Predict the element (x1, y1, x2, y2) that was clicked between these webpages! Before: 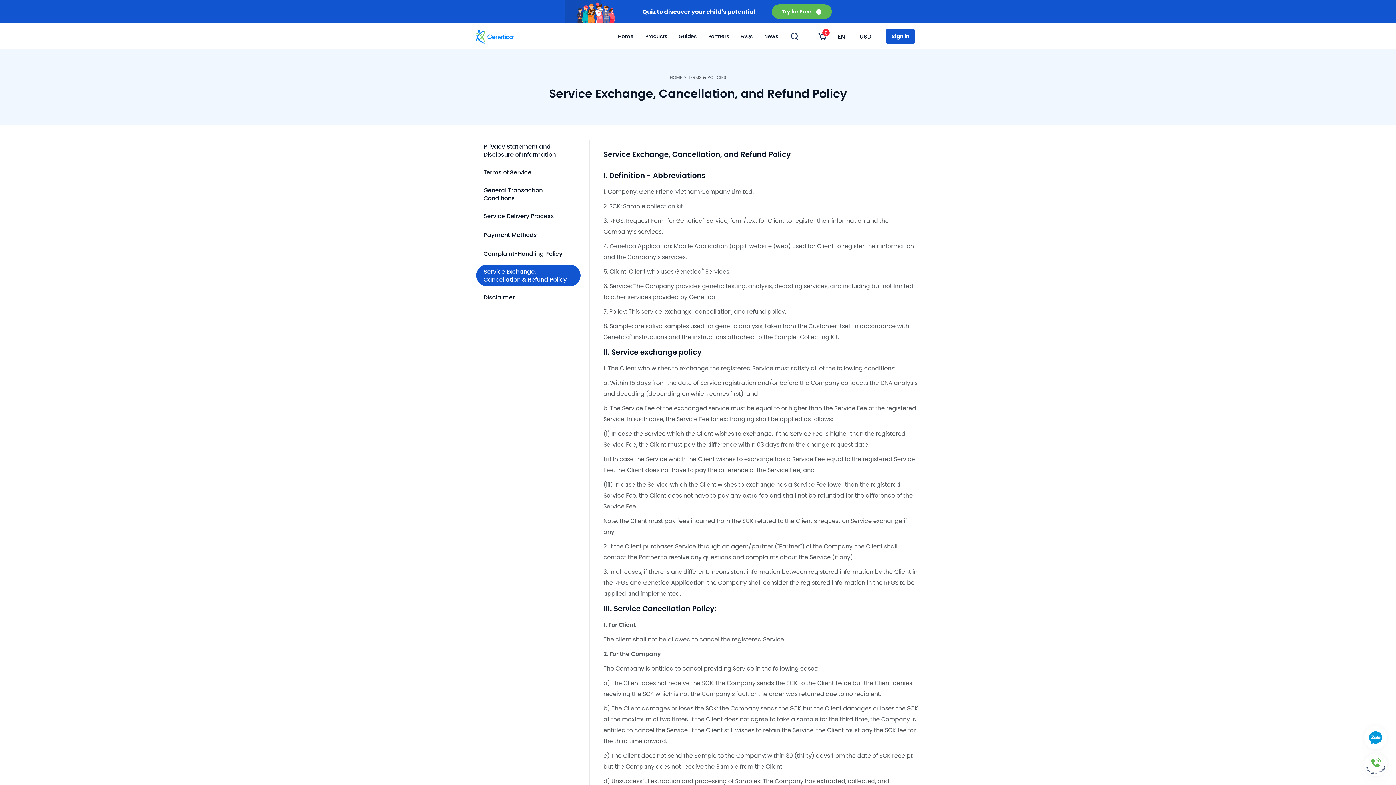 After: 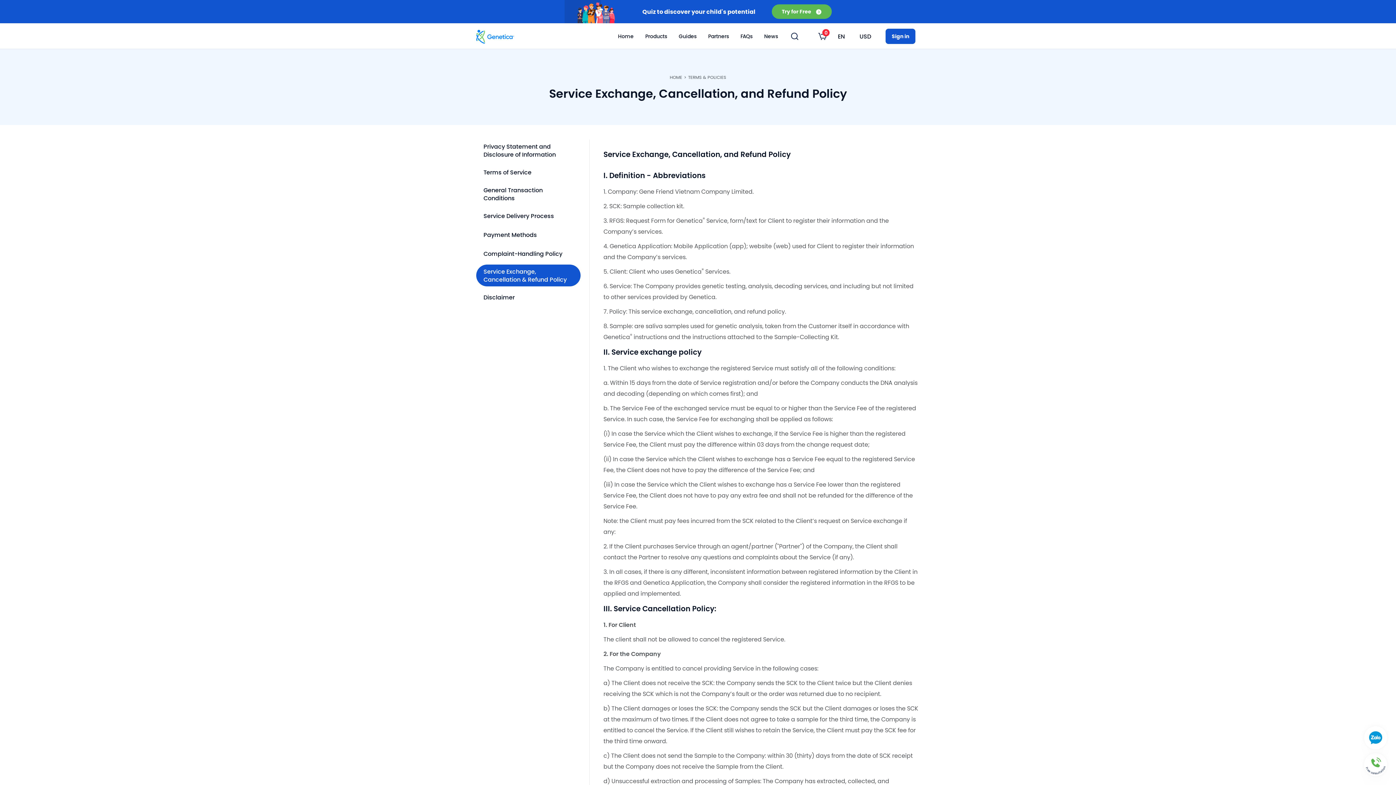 Action: bbox: (476, 264, 580, 286) label: Service Exchange, Cancellation & Refund Policy